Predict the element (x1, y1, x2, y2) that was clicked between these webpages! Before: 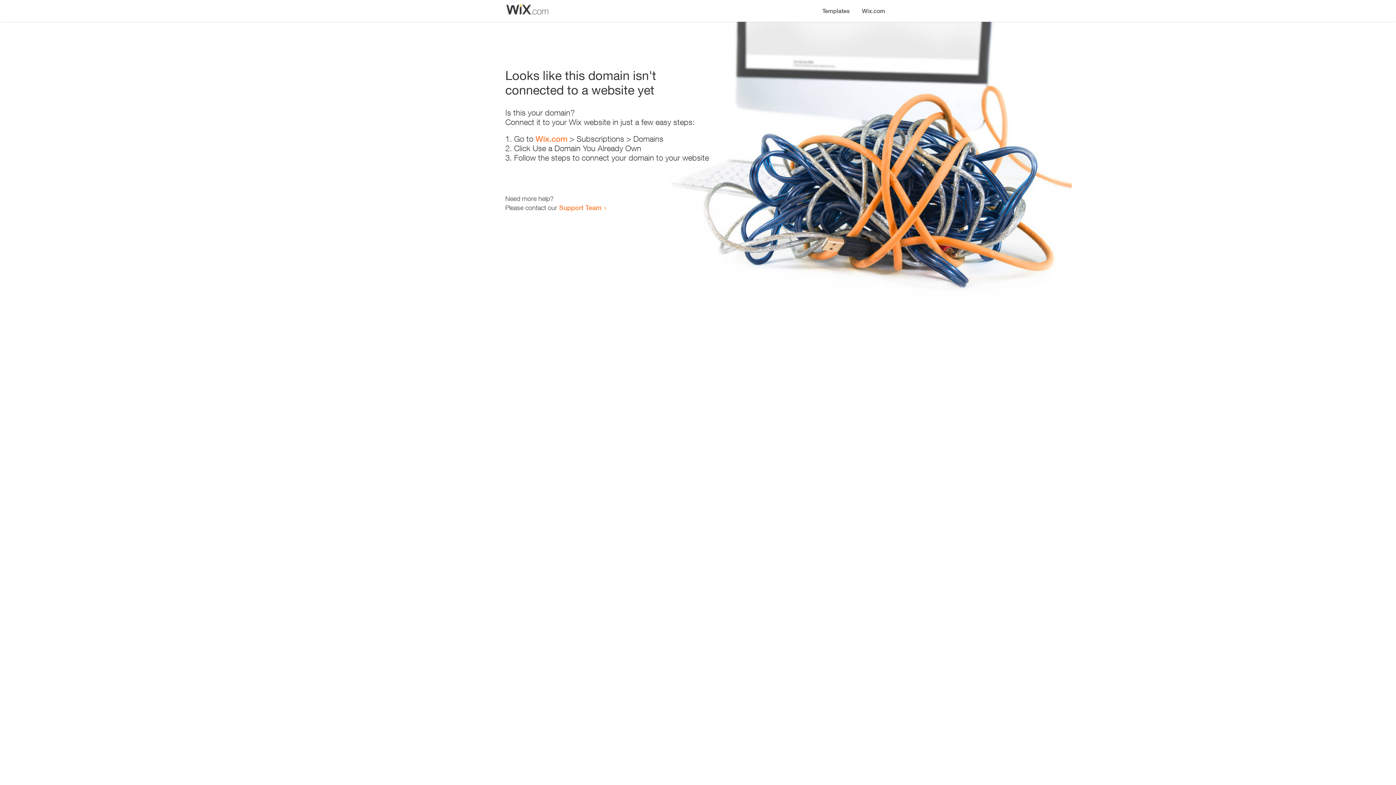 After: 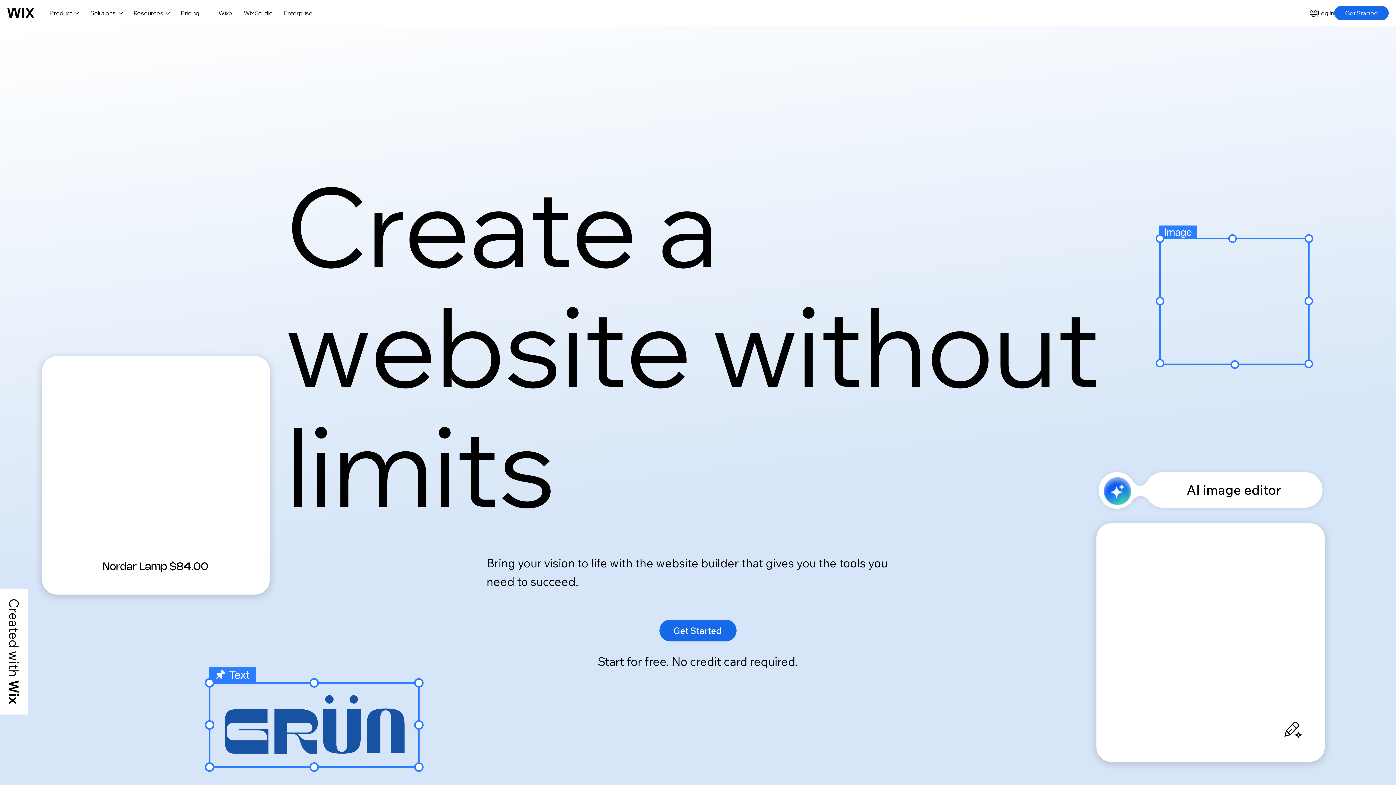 Action: label: Wix.com bbox: (535, 134, 567, 143)